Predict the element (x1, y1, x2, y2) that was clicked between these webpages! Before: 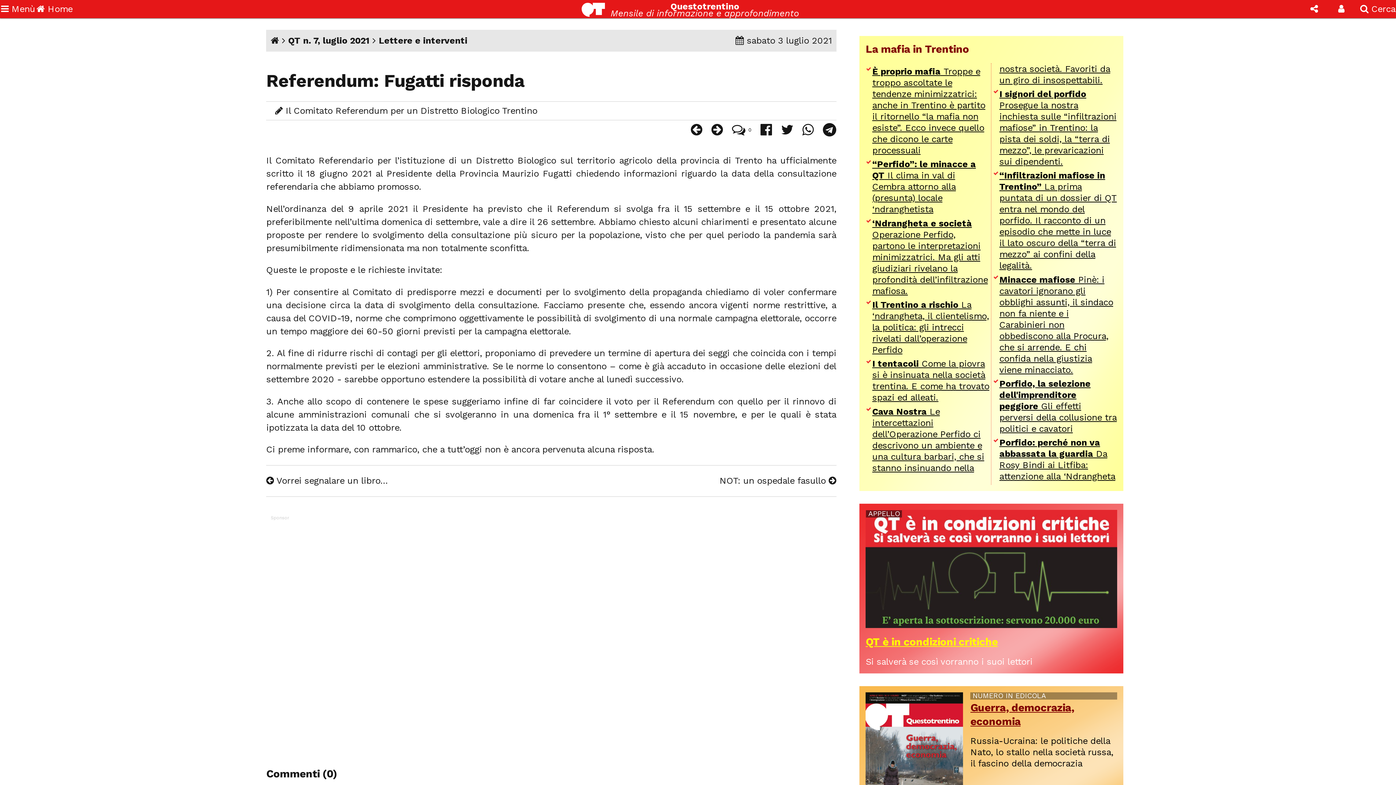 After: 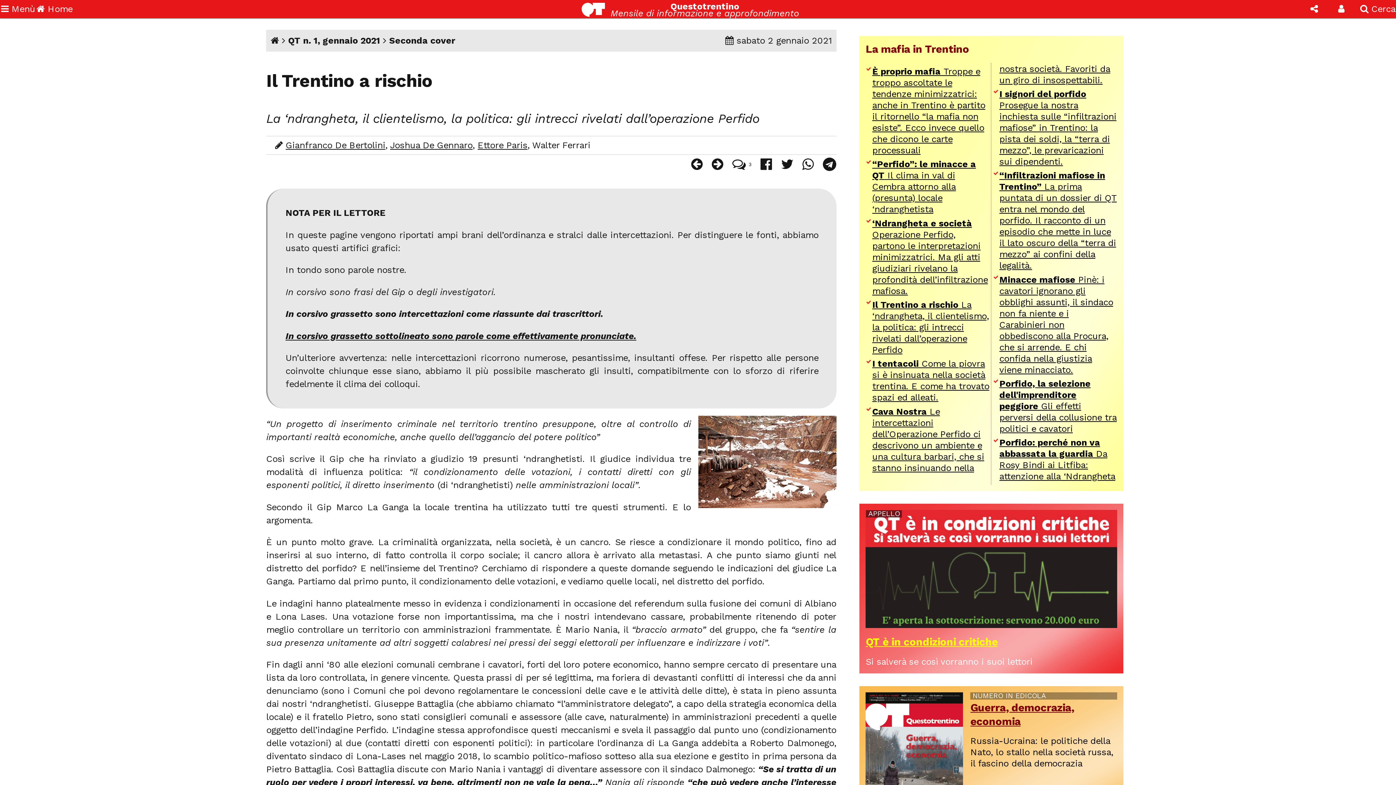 Action: label: Il Trentino a rischio La ‘ndrangheta, il clientelismo, la politica: gli intrecci rivelati dall’operazione Perfido bbox: (872, 299, 989, 355)